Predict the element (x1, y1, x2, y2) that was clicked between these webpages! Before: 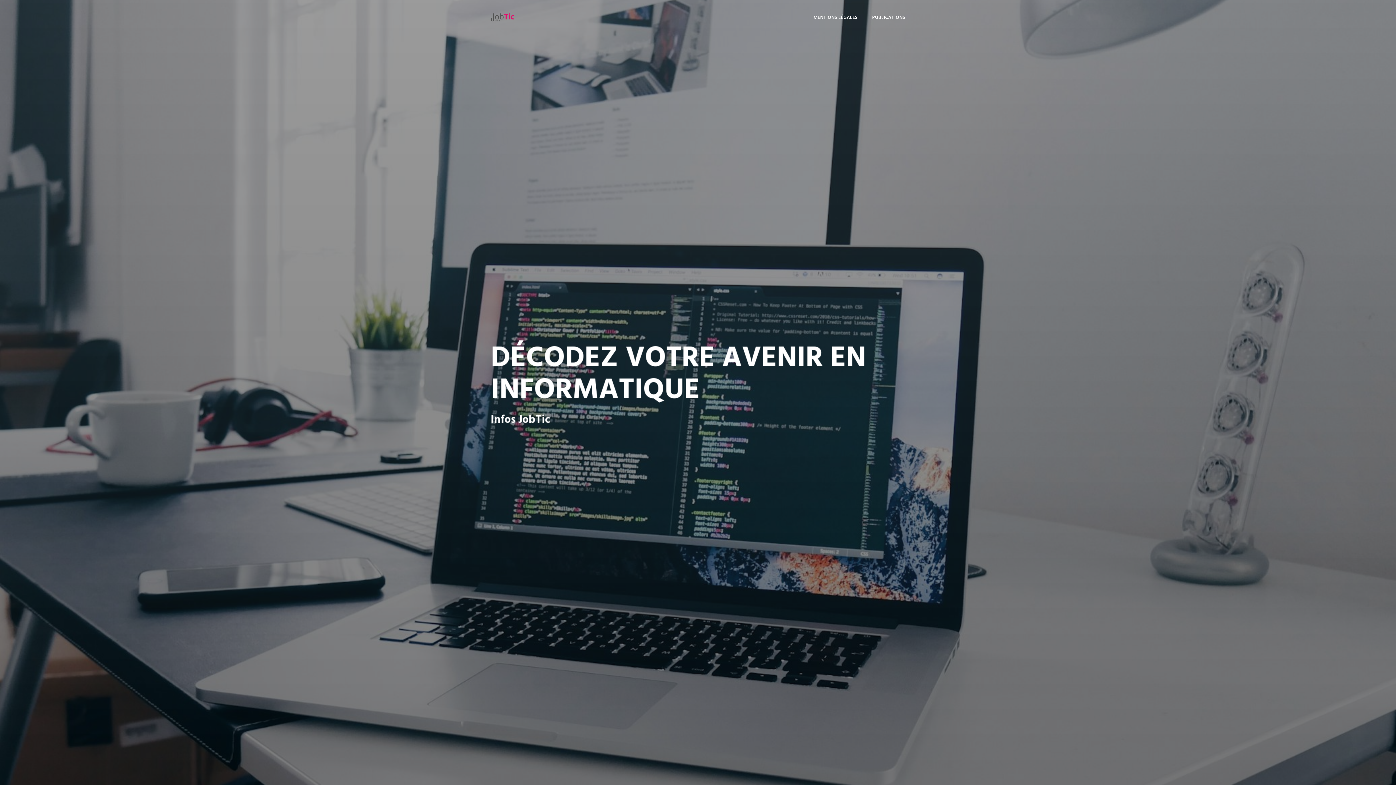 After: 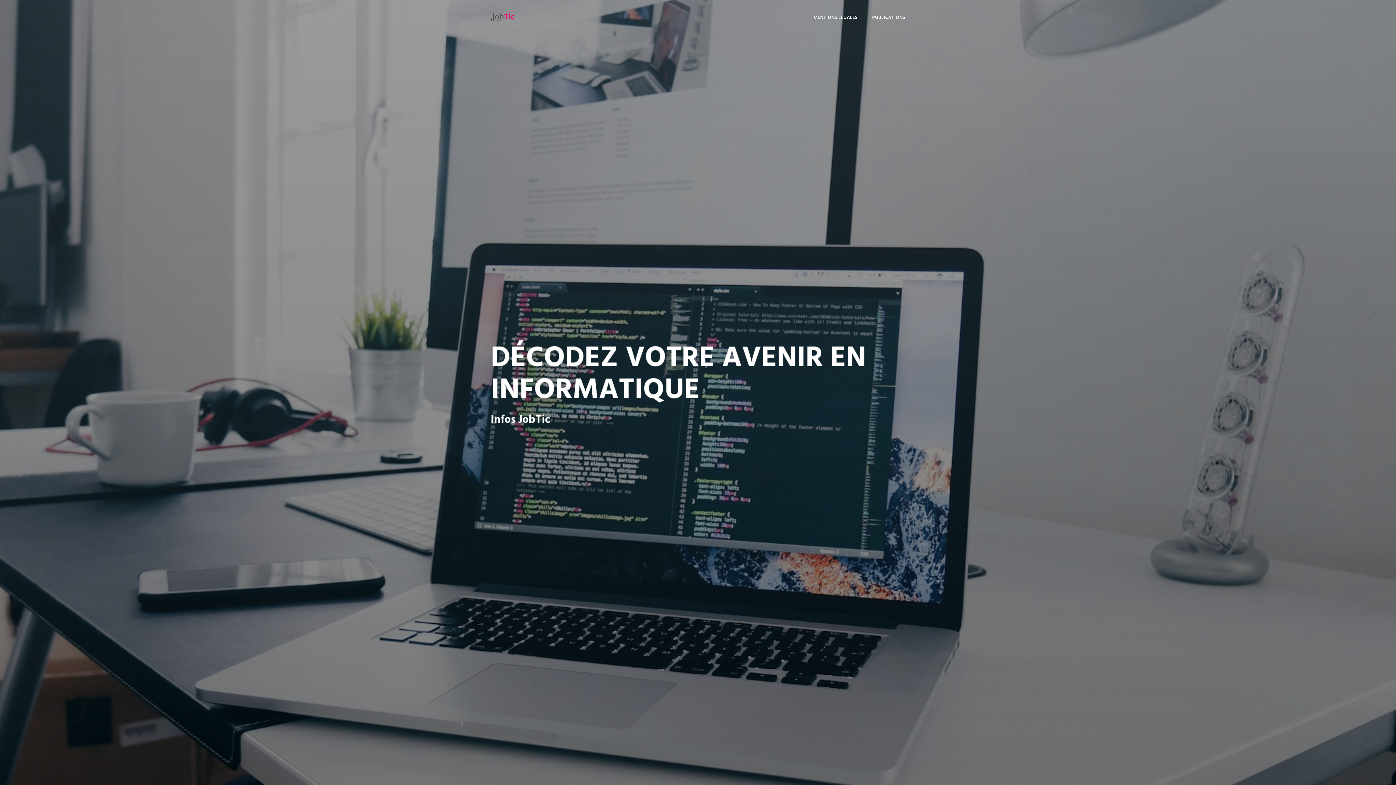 Action: bbox: (490, 0, 514, 34)